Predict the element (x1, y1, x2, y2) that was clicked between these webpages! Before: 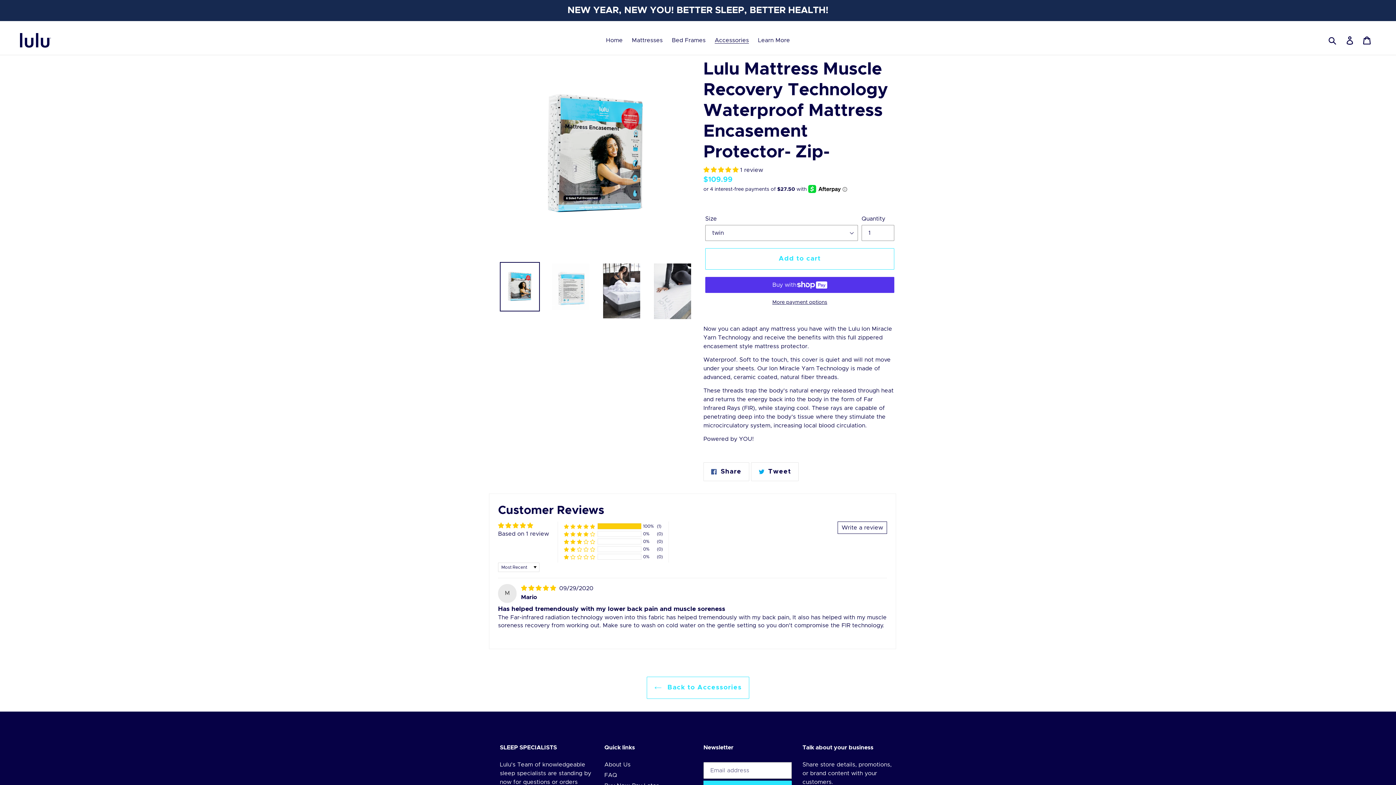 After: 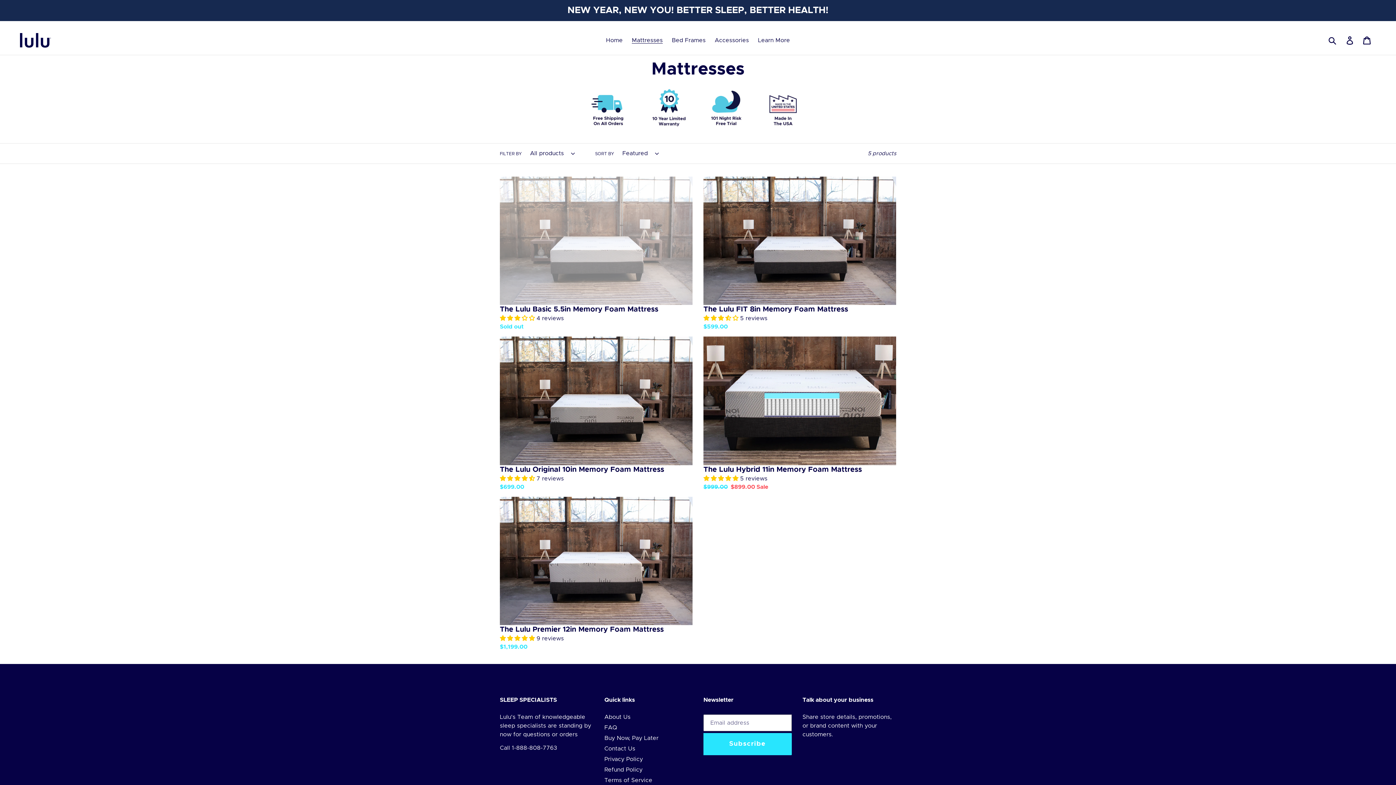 Action: label: Mattresses bbox: (628, 34, 666, 45)